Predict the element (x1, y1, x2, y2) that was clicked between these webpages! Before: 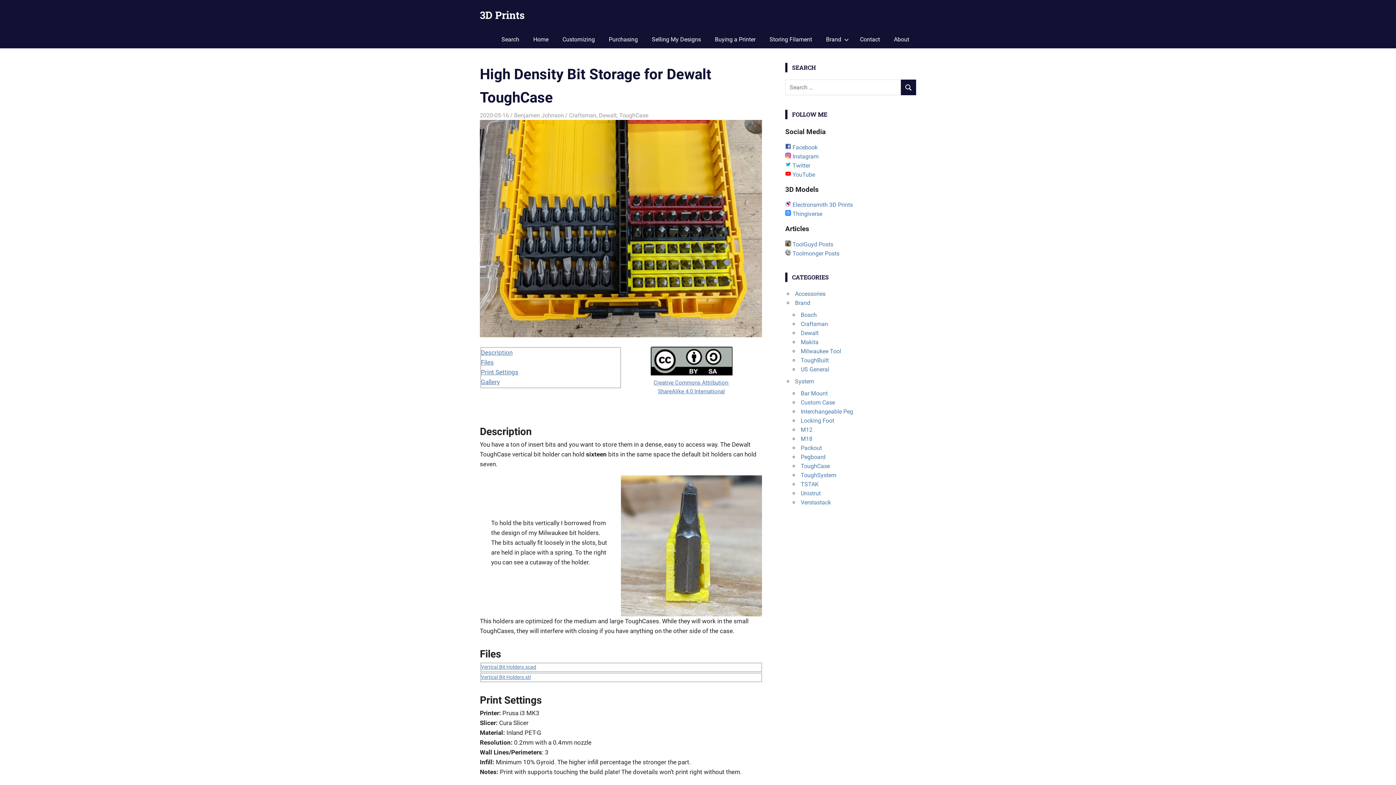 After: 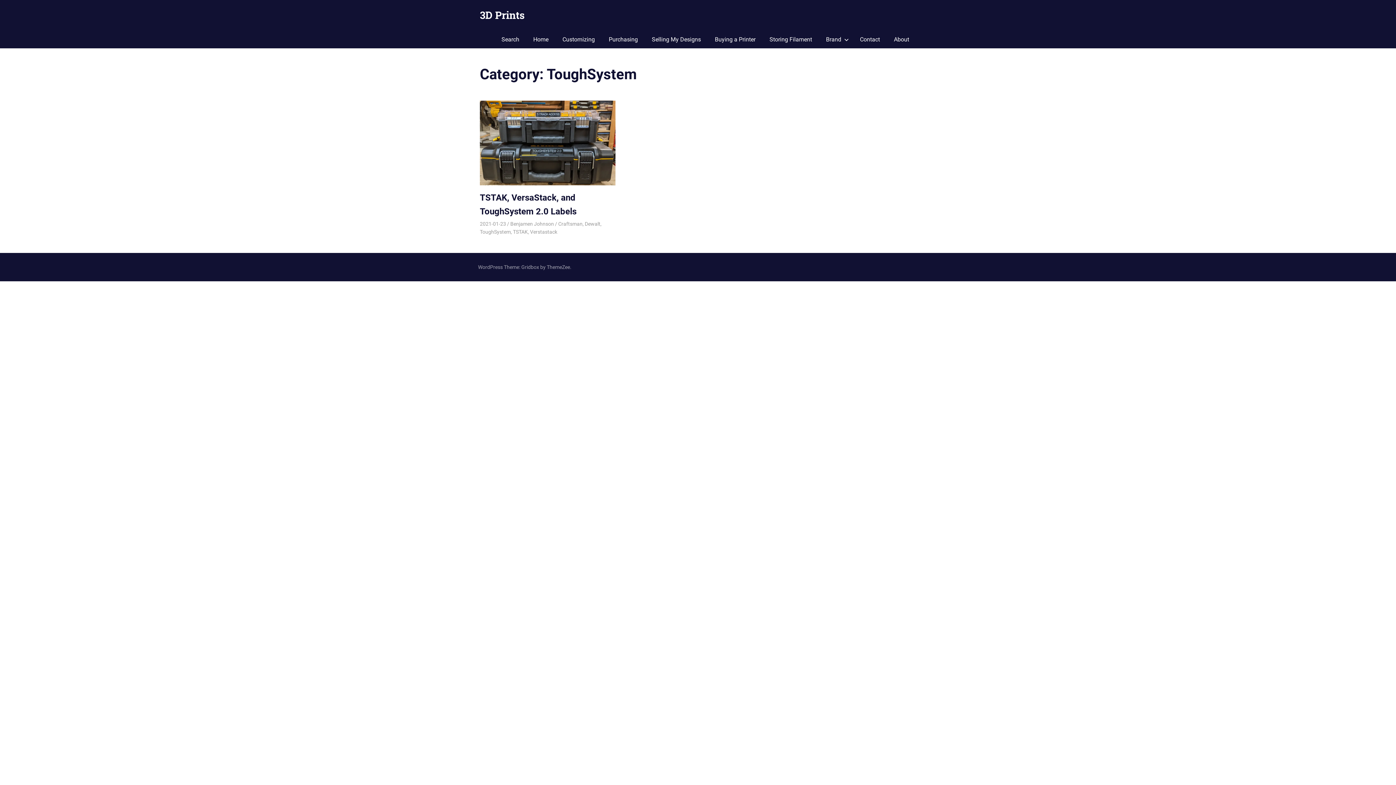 Action: bbox: (801, 471, 836, 478) label: ToughSystem